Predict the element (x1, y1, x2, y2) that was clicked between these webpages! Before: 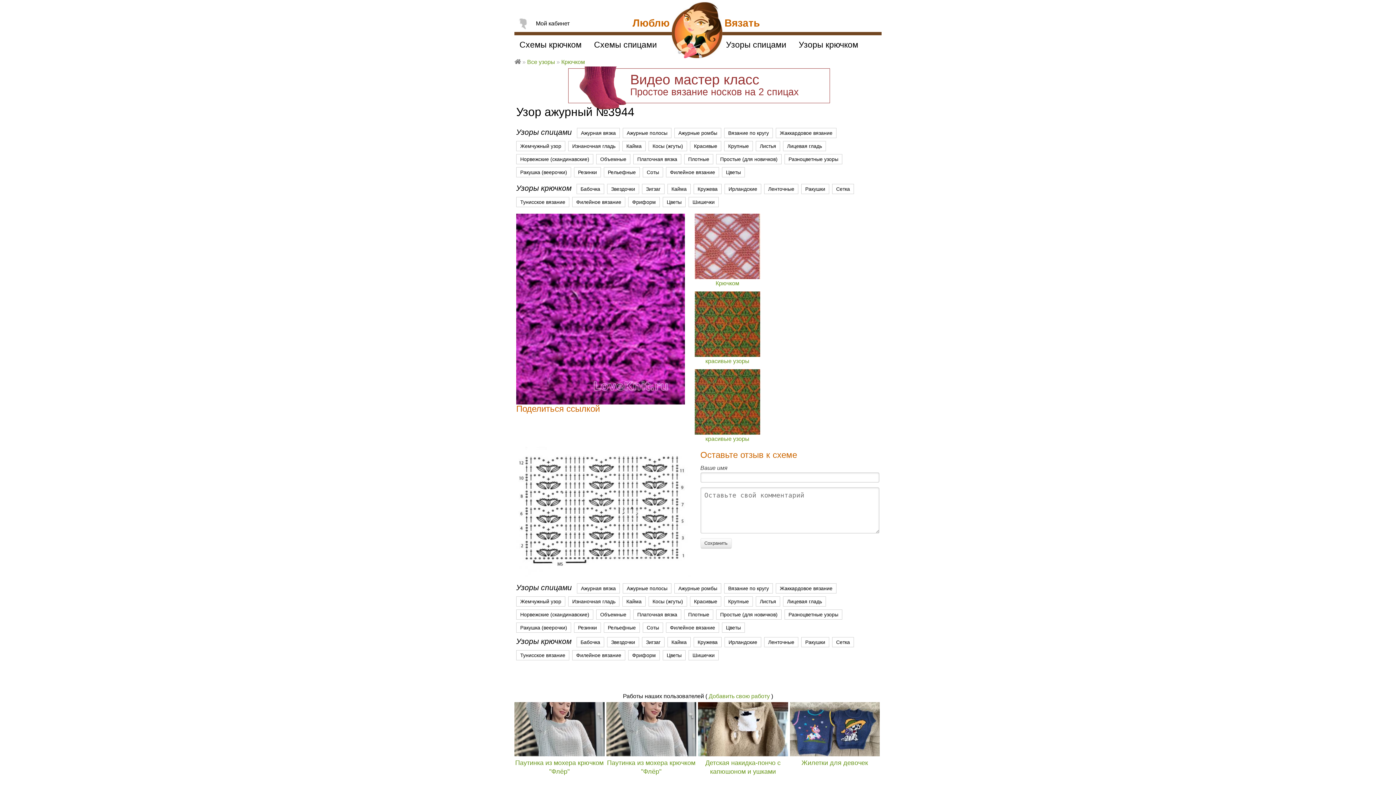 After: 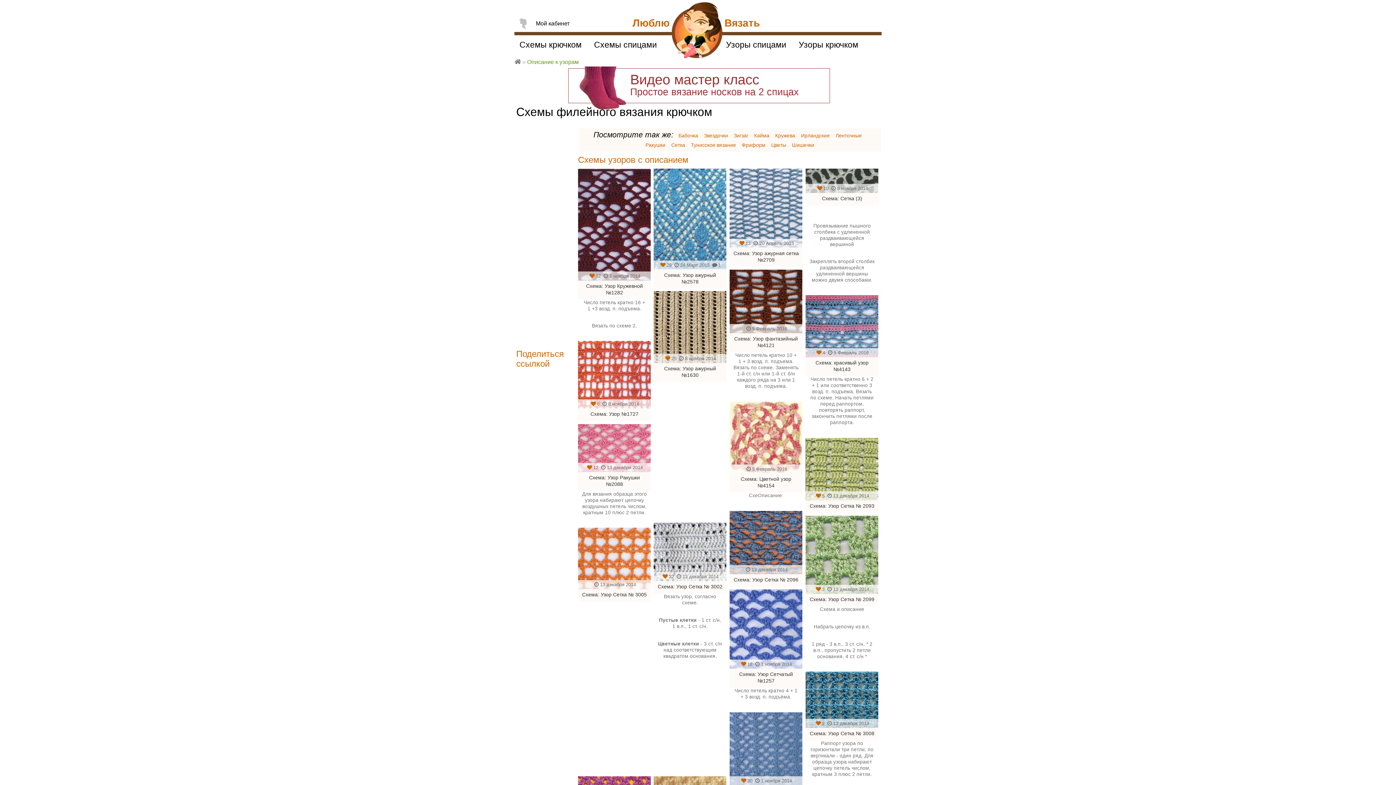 Action: label: Филейное вязание bbox: (666, 167, 719, 177)